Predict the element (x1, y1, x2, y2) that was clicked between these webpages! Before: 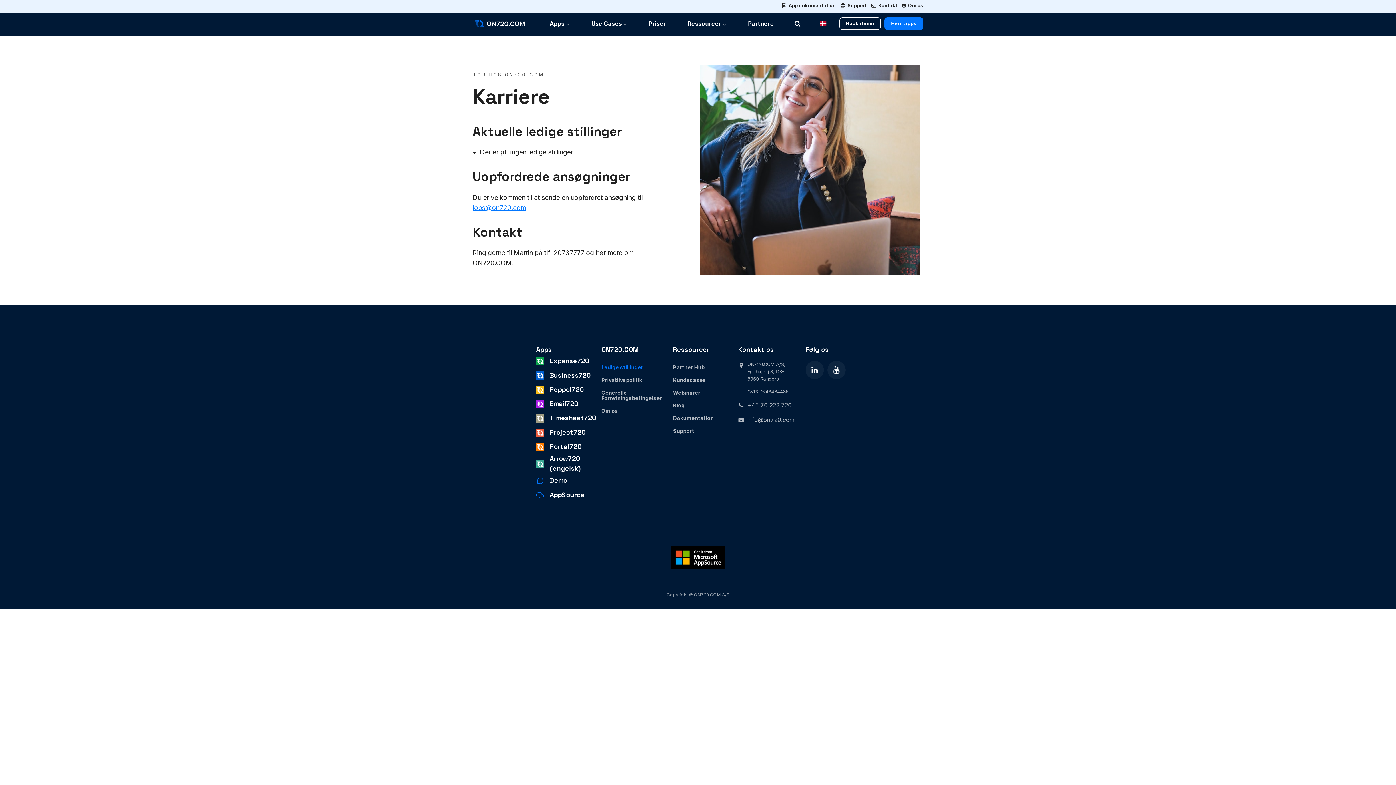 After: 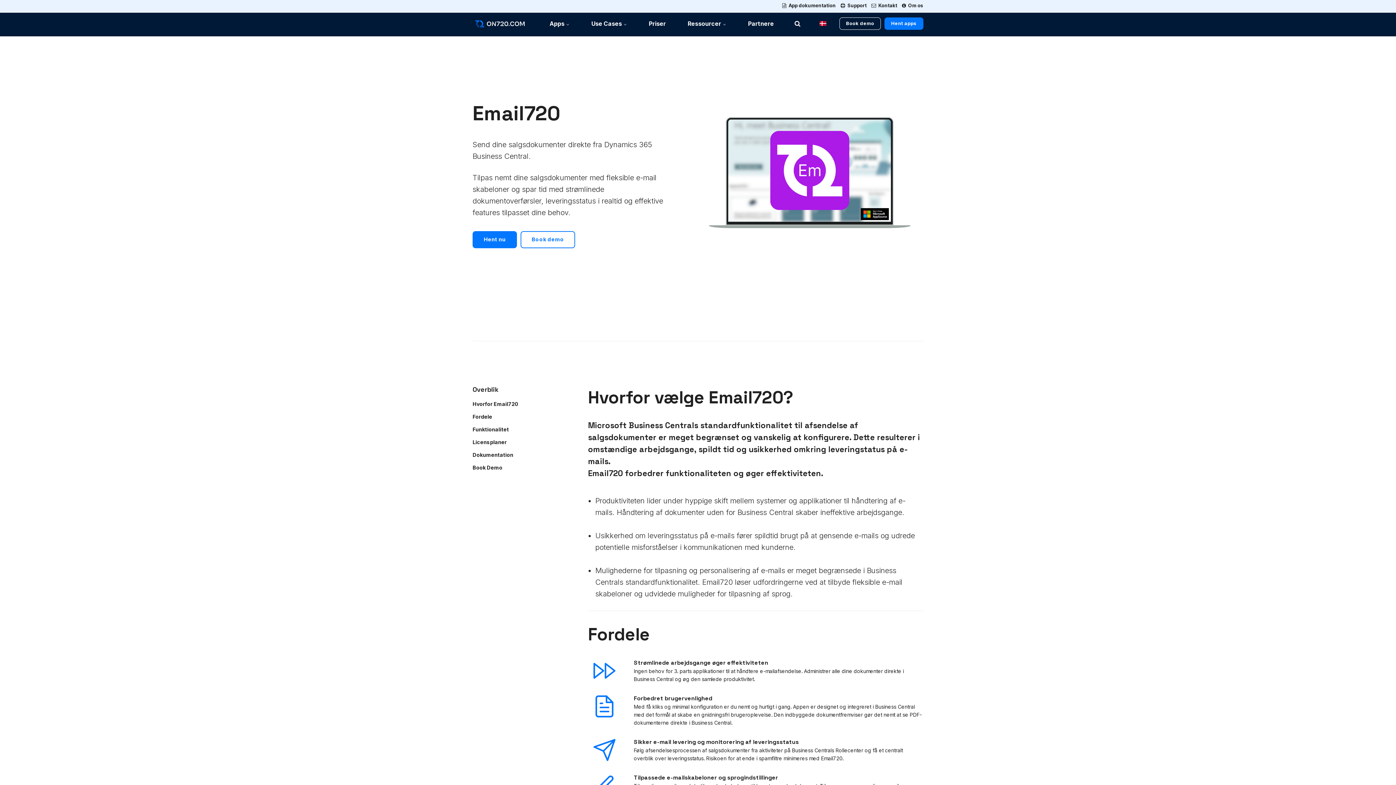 Action: bbox: (536, 396, 590, 411) label: Email720